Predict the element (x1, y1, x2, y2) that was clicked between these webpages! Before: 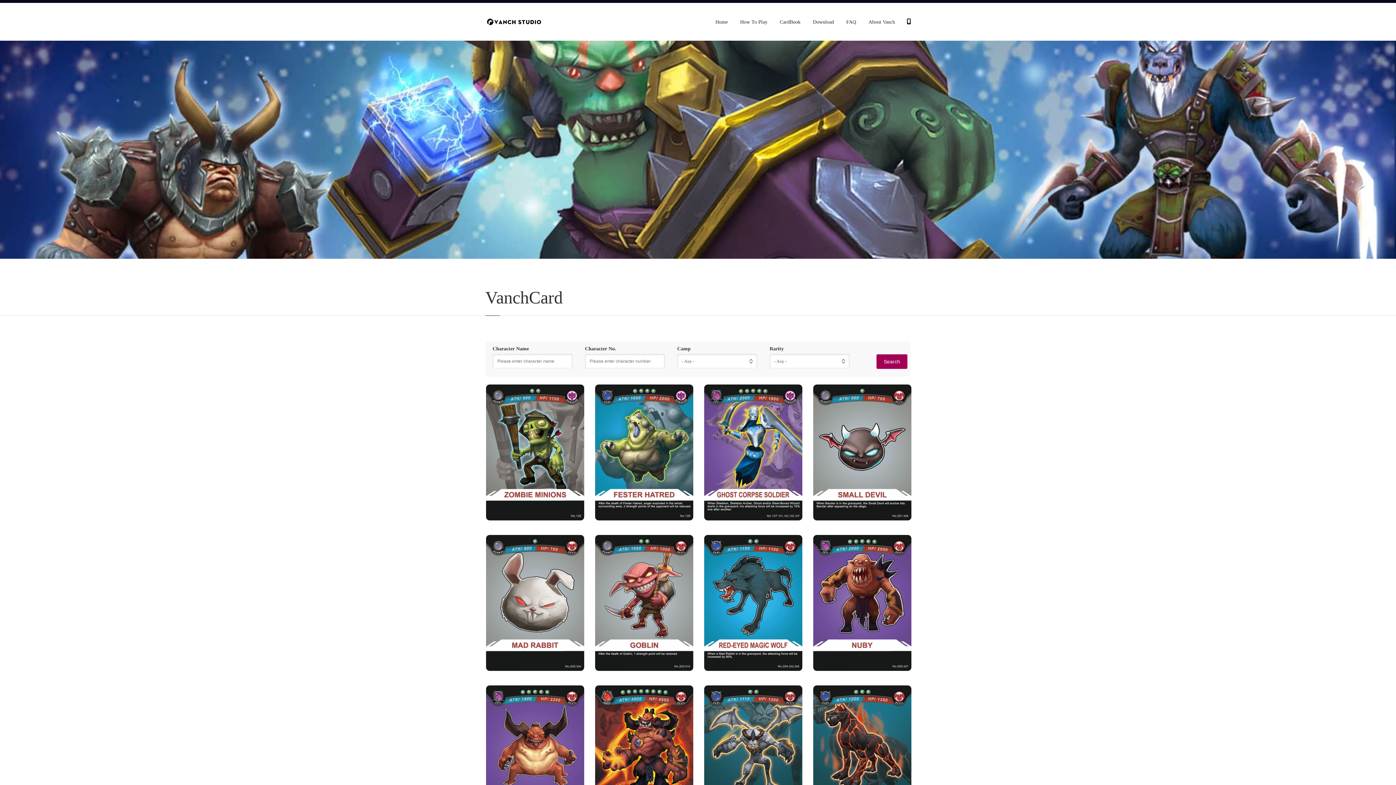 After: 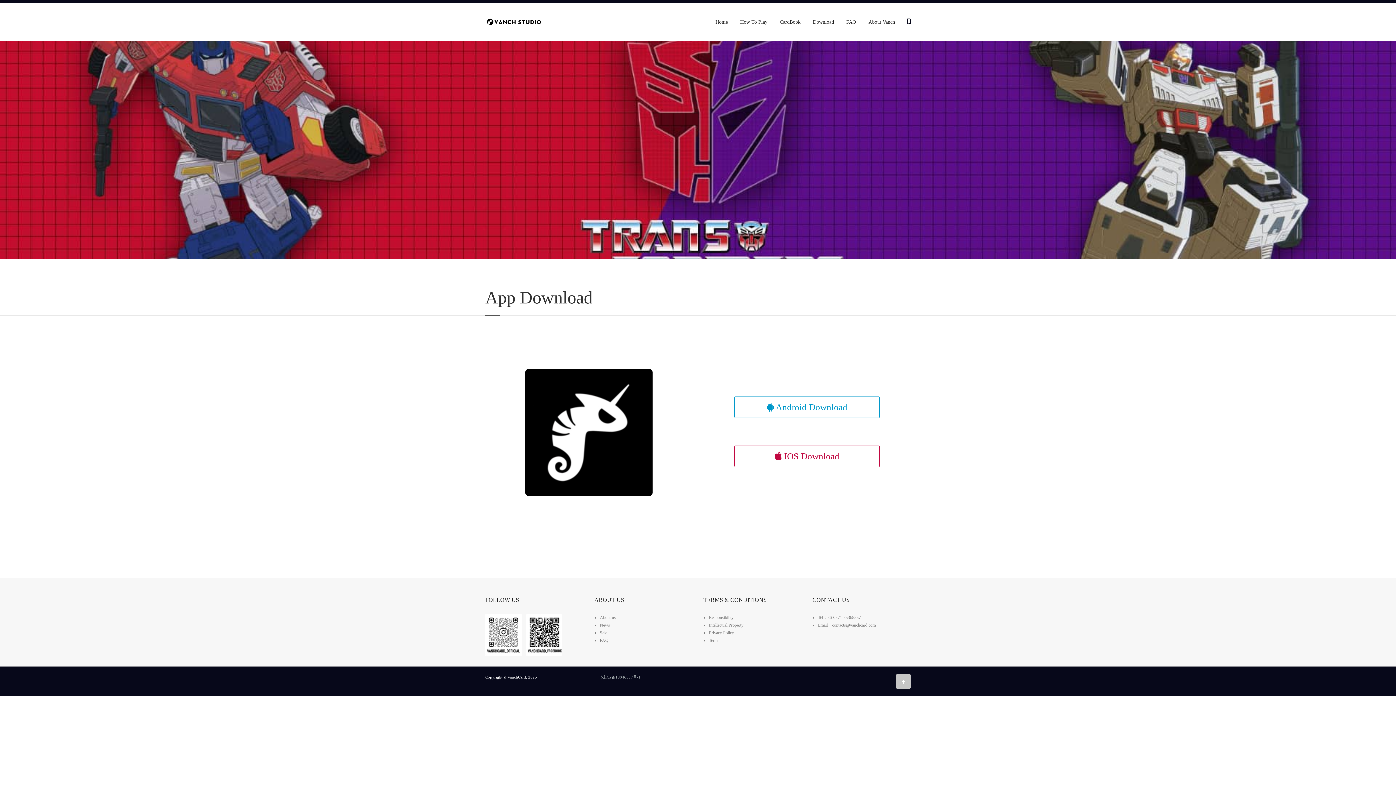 Action: label: Download bbox: (808, 14, 839, 30)